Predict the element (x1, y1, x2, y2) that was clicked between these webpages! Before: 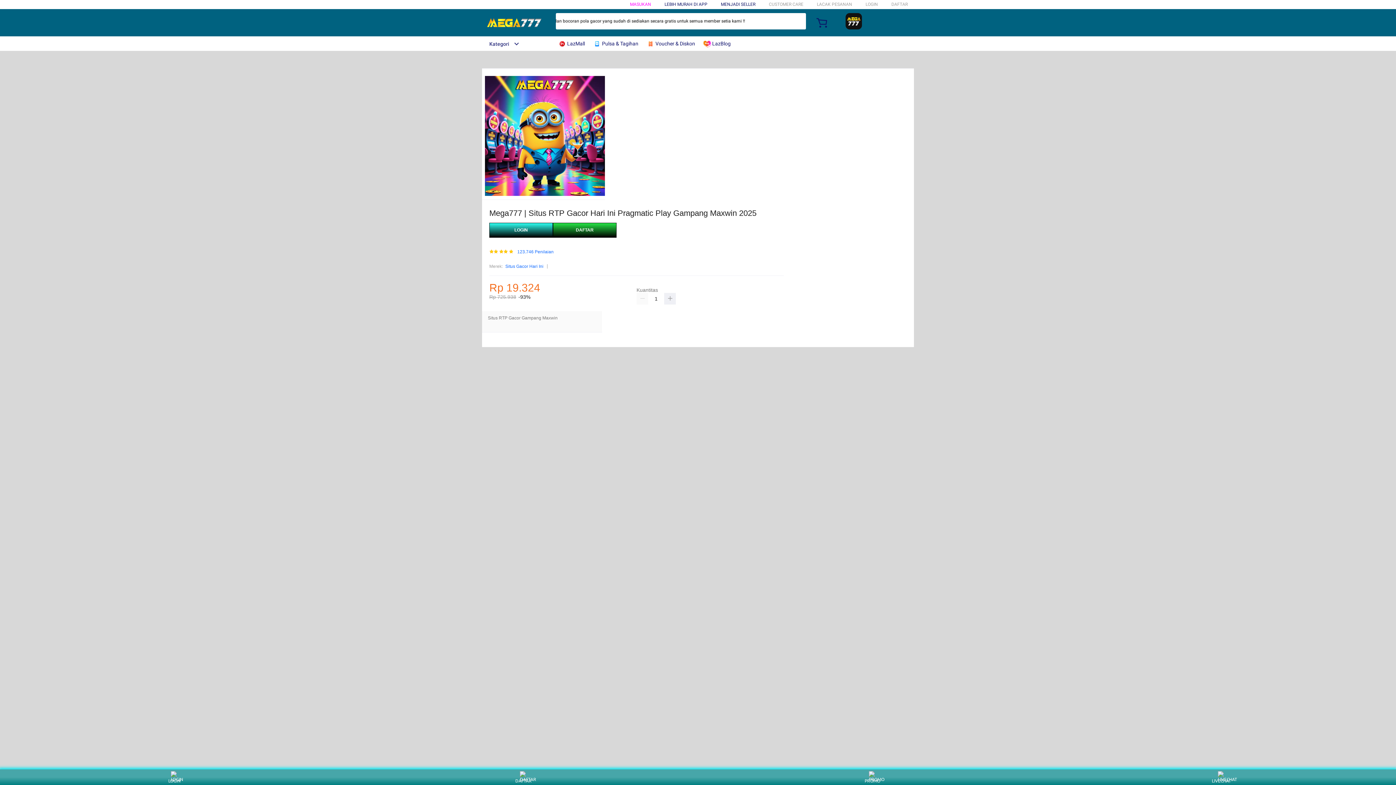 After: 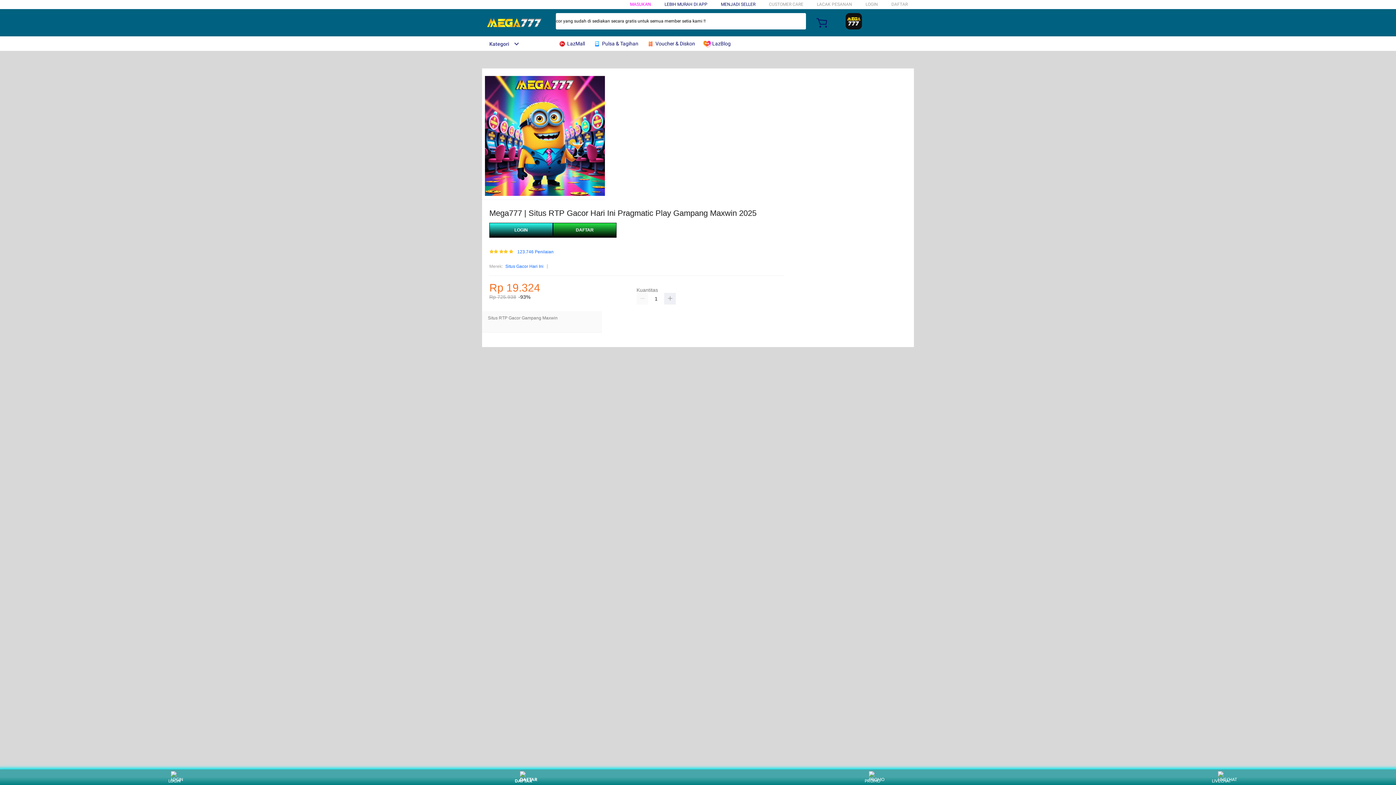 Action: label: DAFTAR bbox: (510, 771, 537, 783)